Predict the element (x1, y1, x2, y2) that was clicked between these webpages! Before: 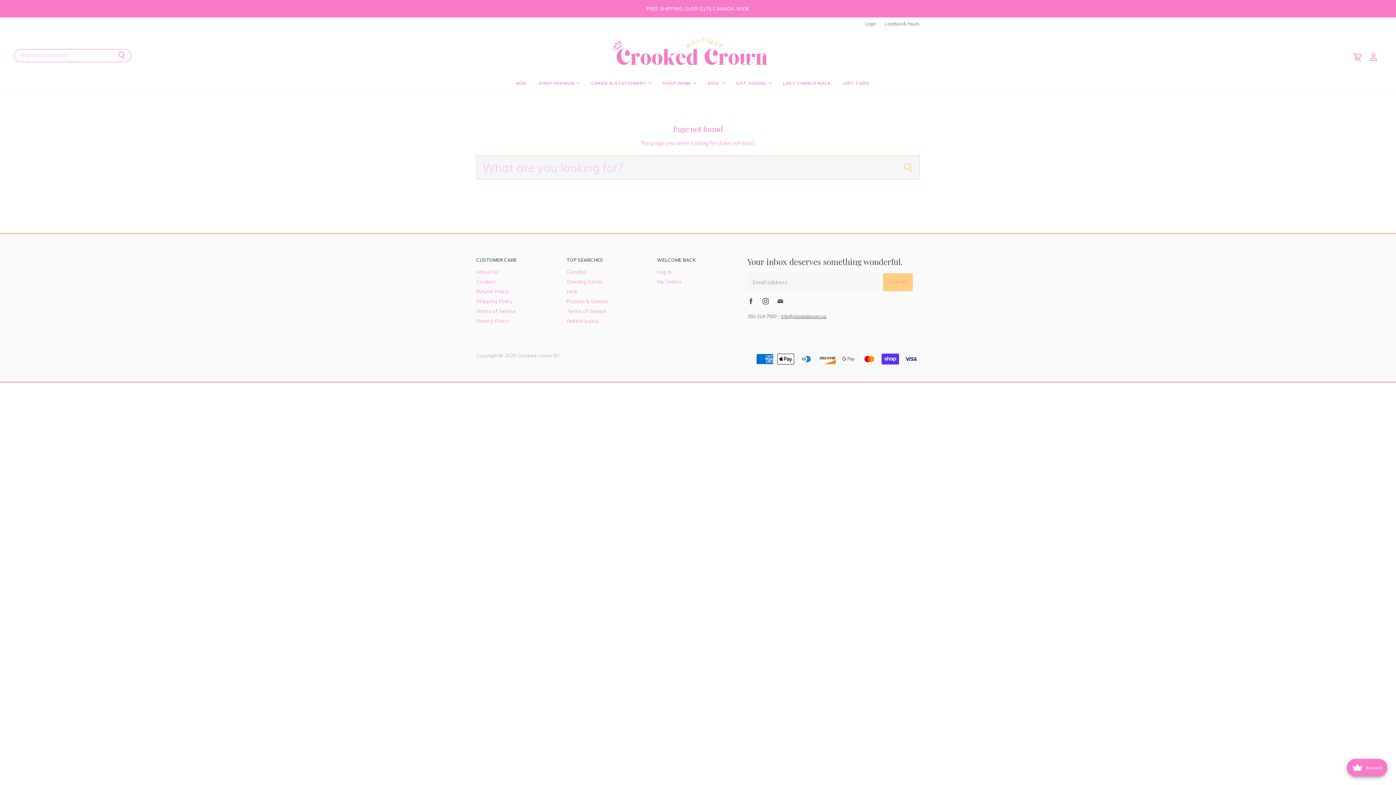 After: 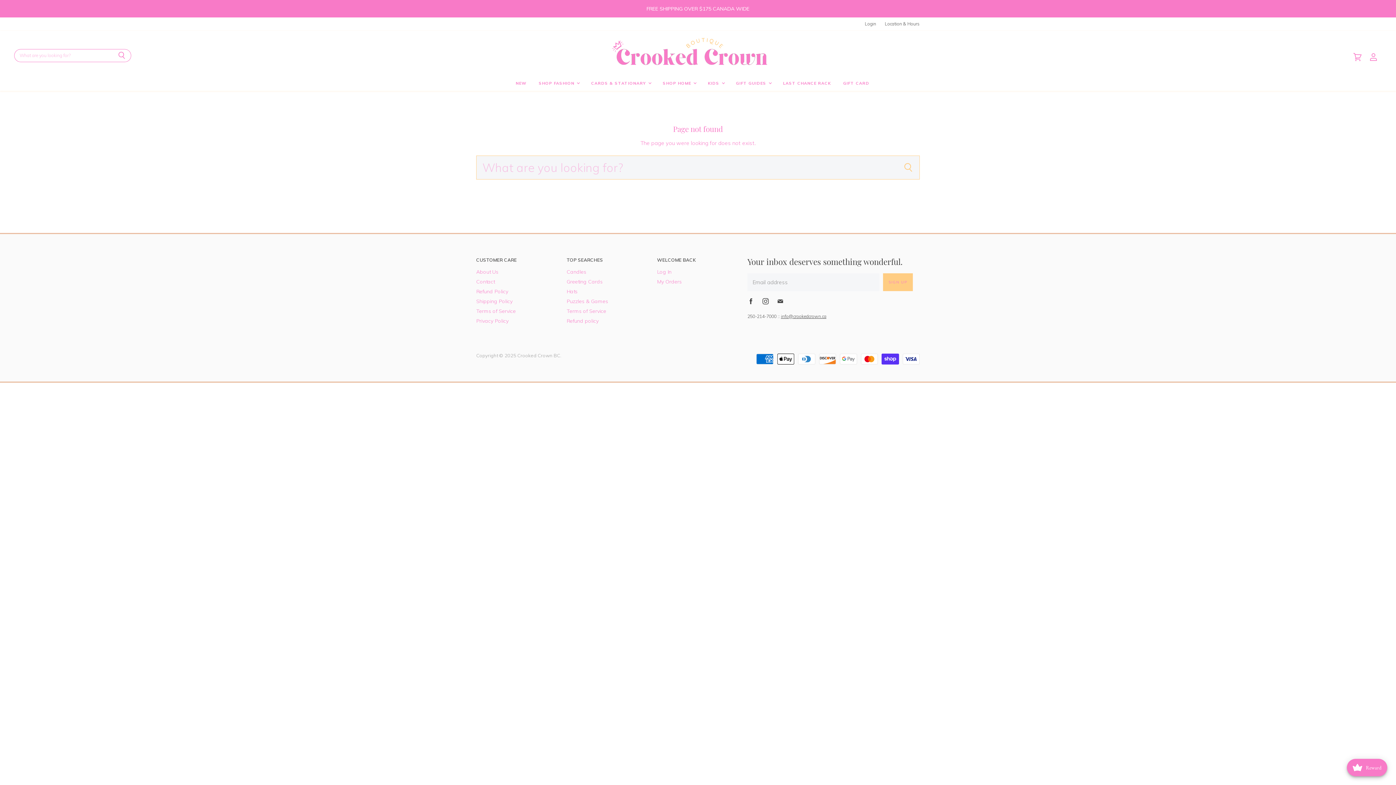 Action: bbox: (781, 313, 826, 319) label: info@crookedcrown.ca